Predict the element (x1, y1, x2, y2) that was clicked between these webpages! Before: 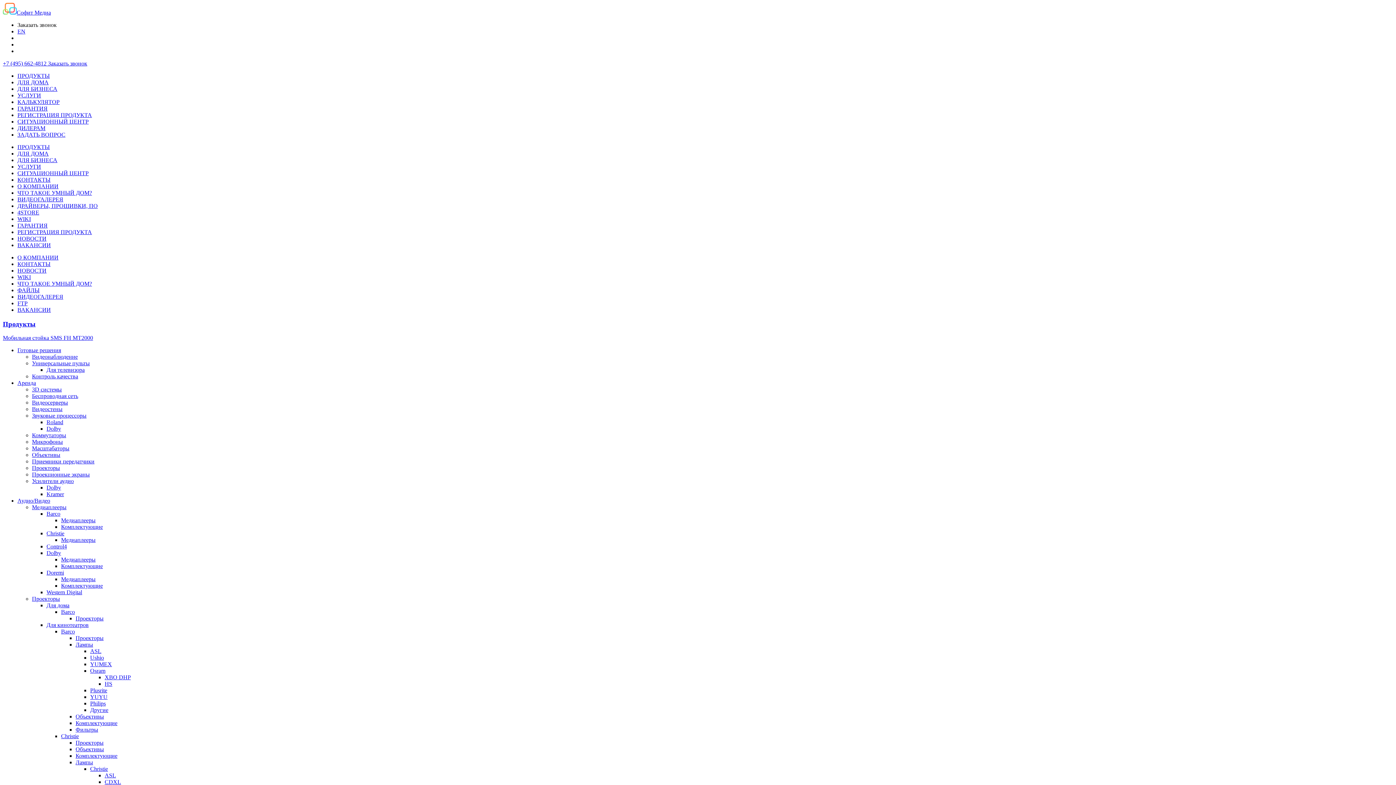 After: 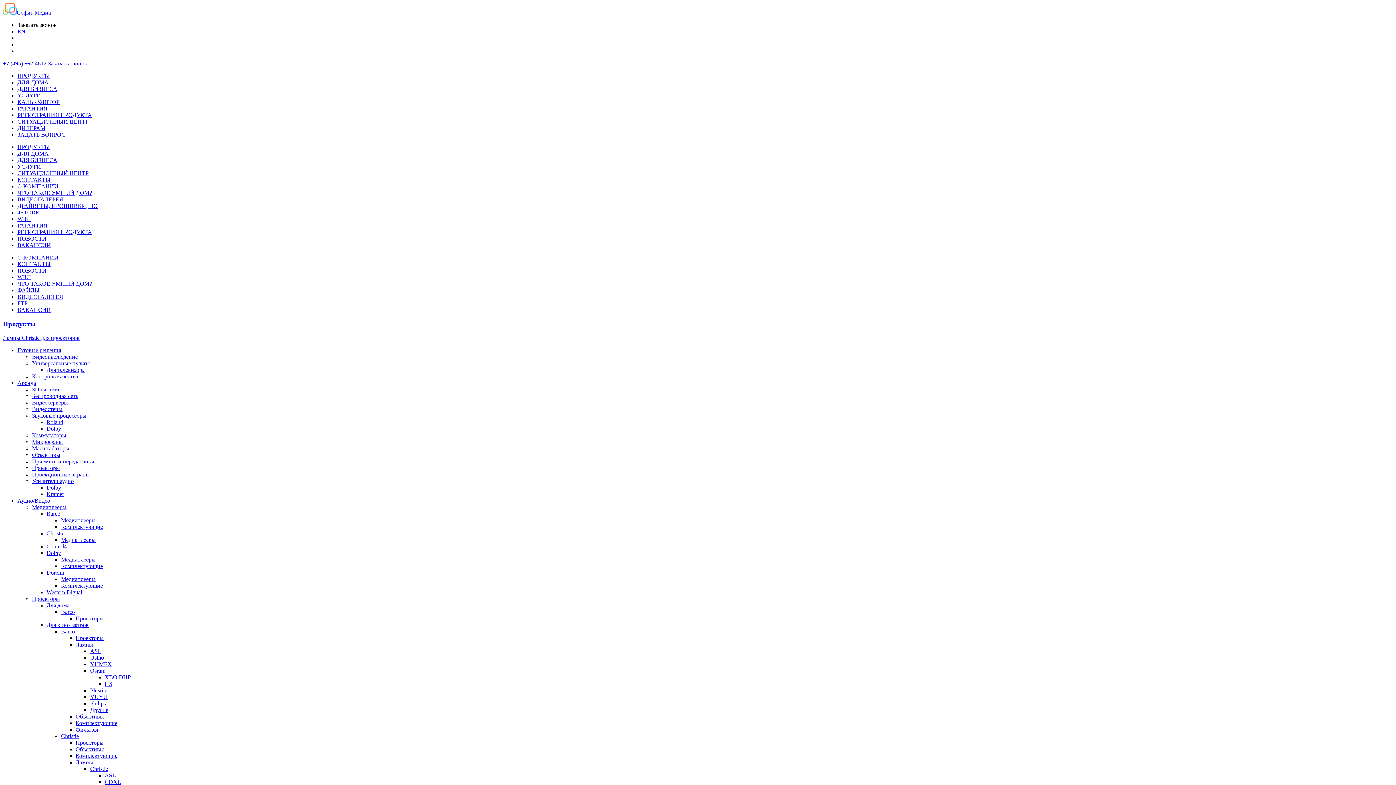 Action: bbox: (75, 759, 93, 765) label: Лампы